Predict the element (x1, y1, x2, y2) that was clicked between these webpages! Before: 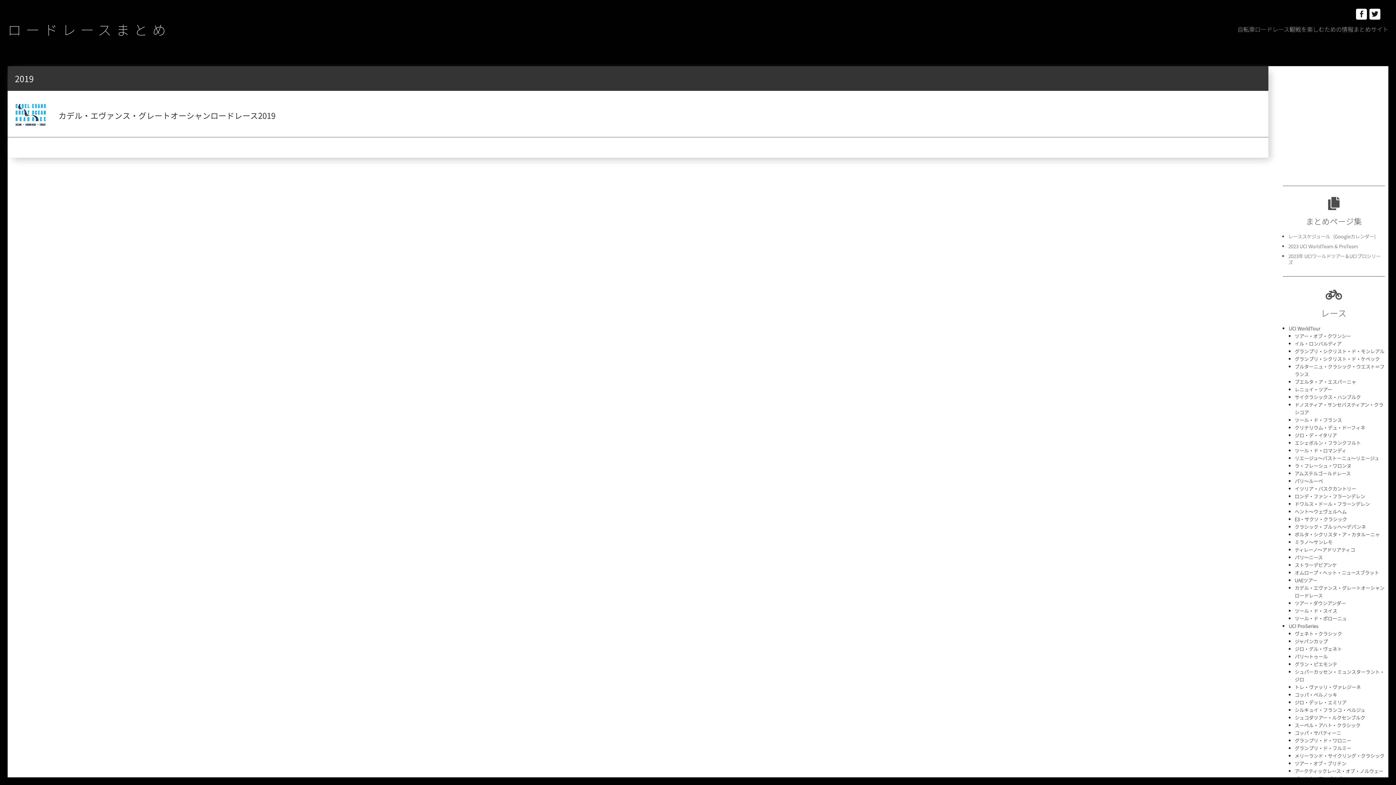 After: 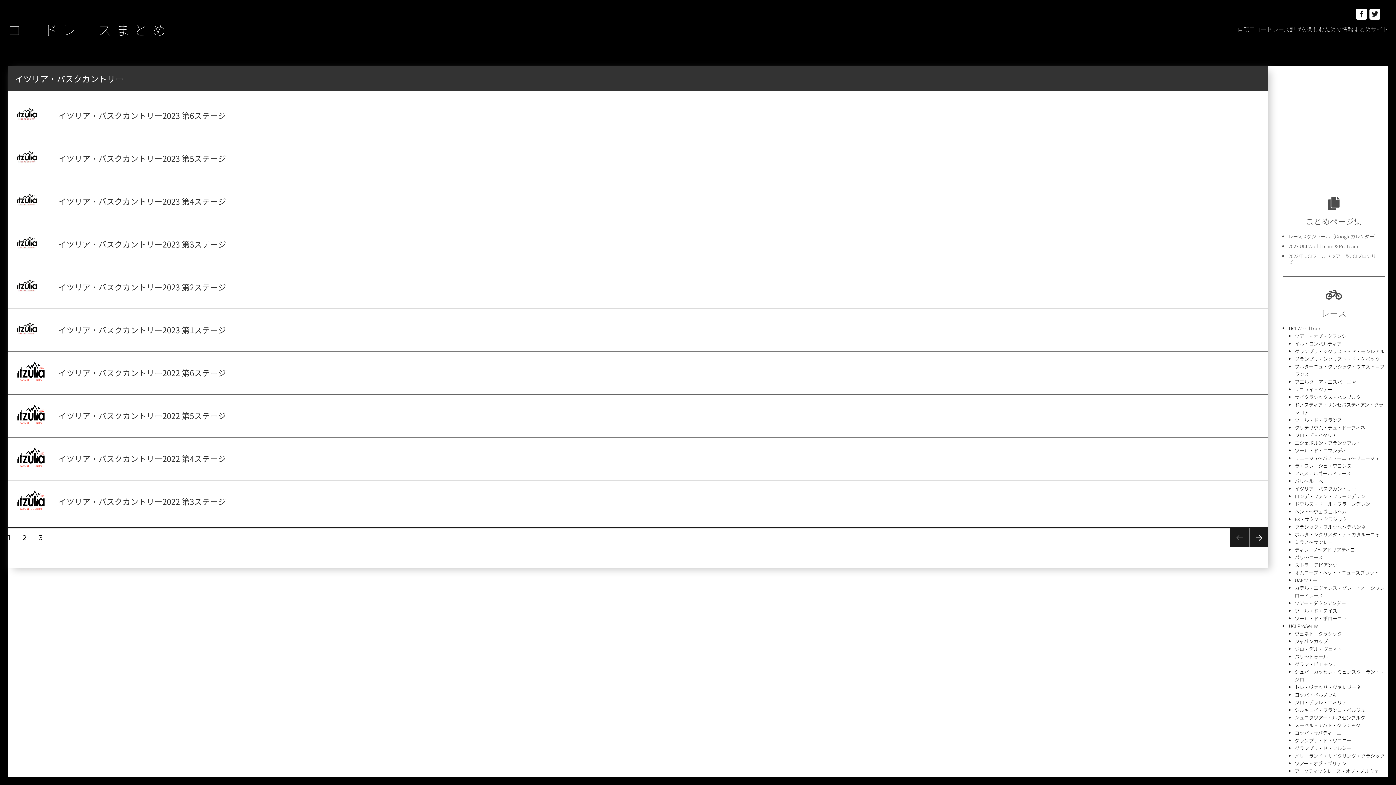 Action: label: イツリア・バスクカントリー bbox: (1295, 485, 1356, 492)